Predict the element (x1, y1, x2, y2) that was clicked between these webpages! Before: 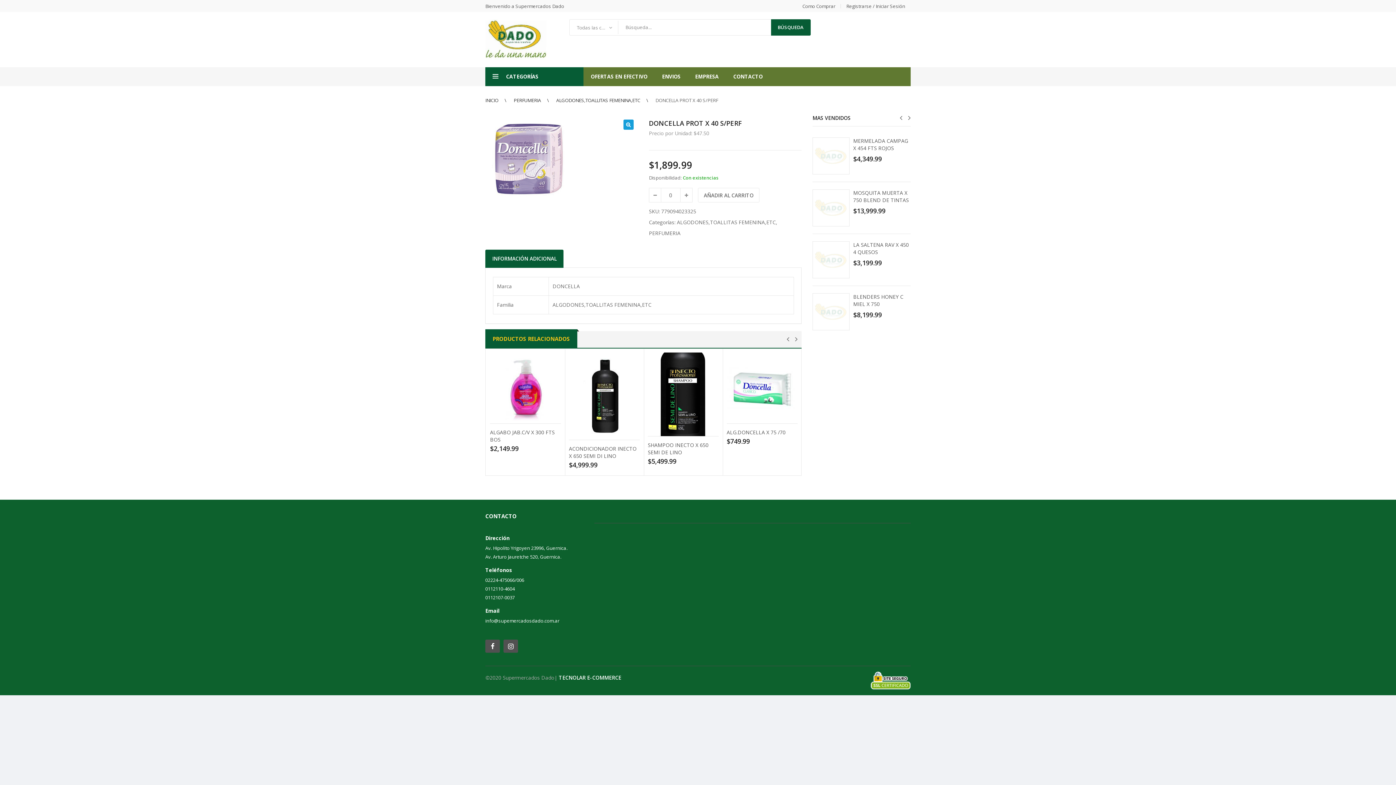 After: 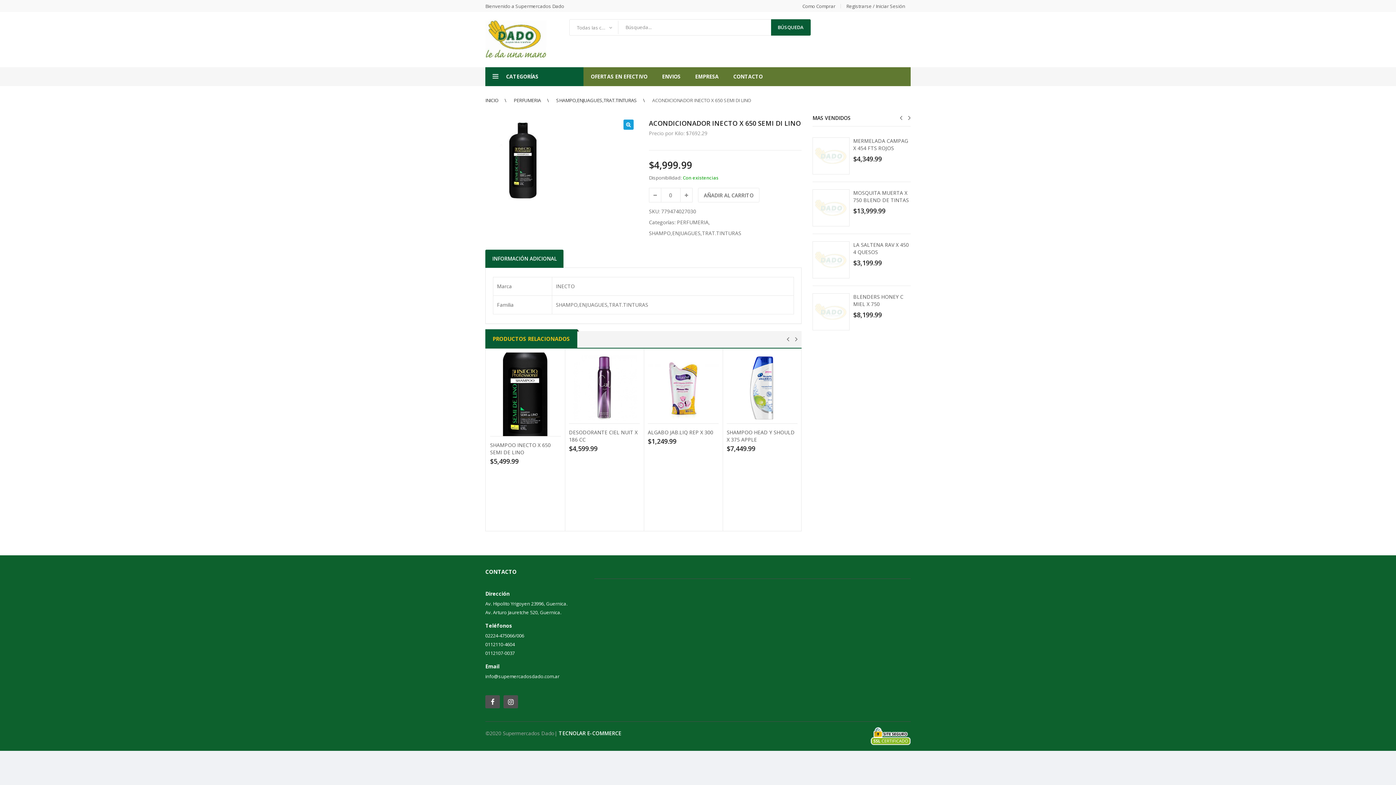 Action: bbox: (569, 352, 640, 440)